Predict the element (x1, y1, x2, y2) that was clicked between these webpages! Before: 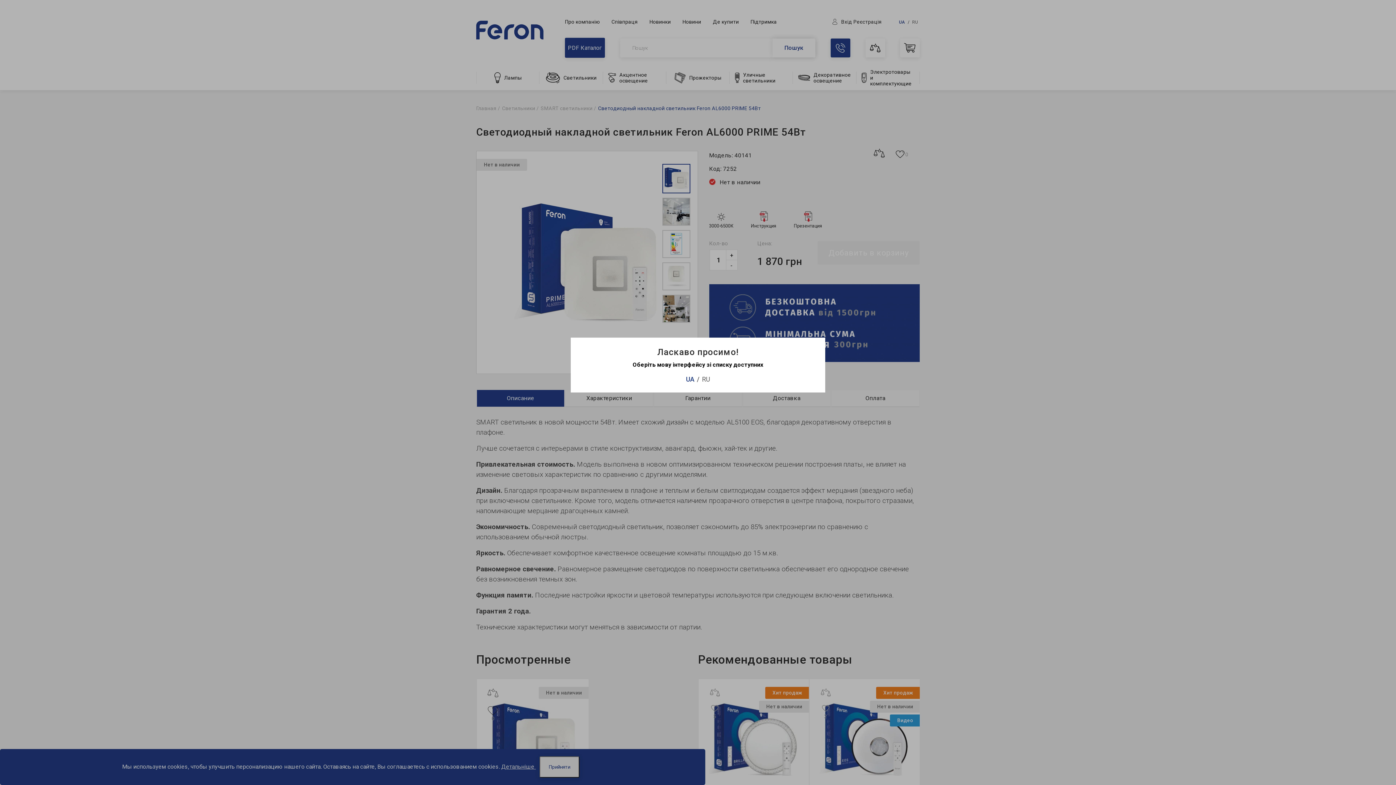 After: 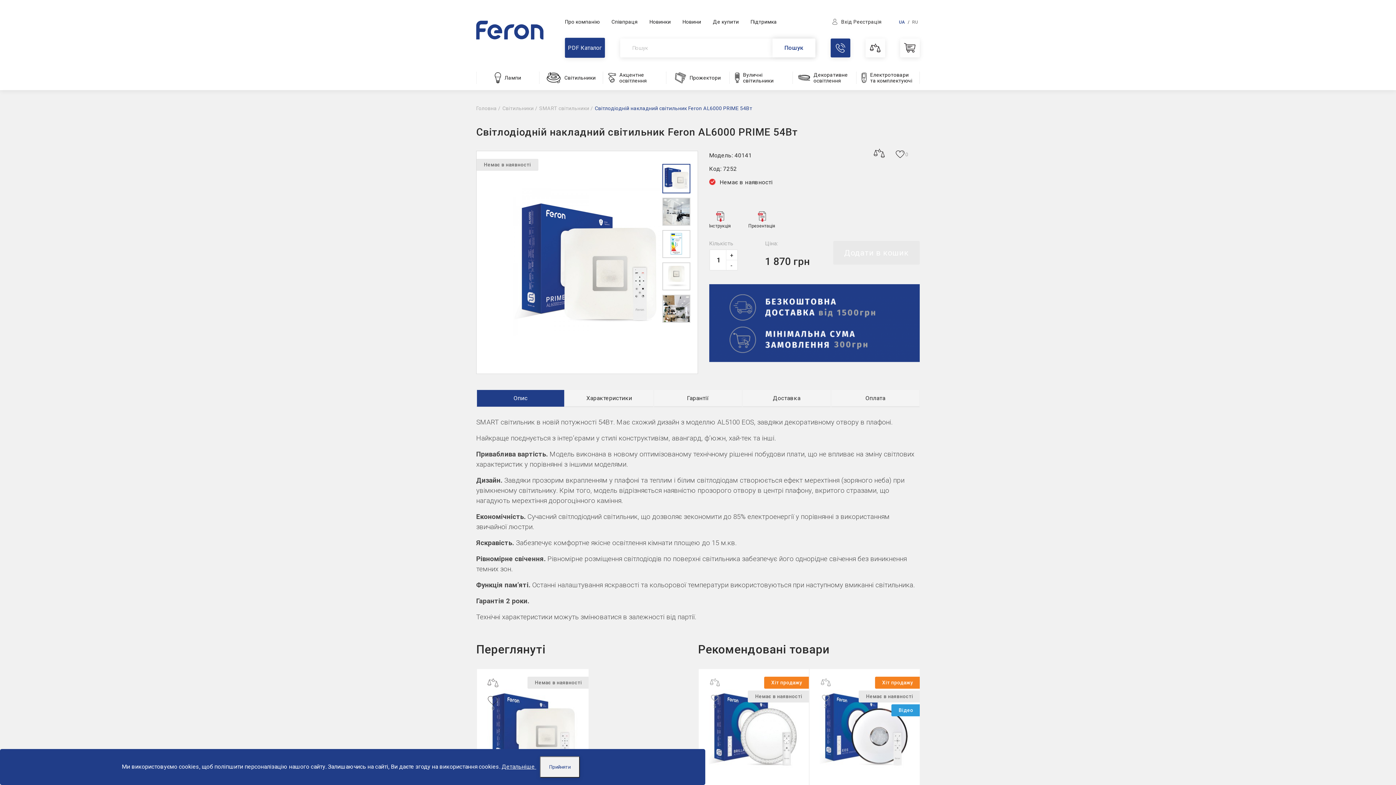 Action: label: UA bbox: (684, 374, 698, 384)